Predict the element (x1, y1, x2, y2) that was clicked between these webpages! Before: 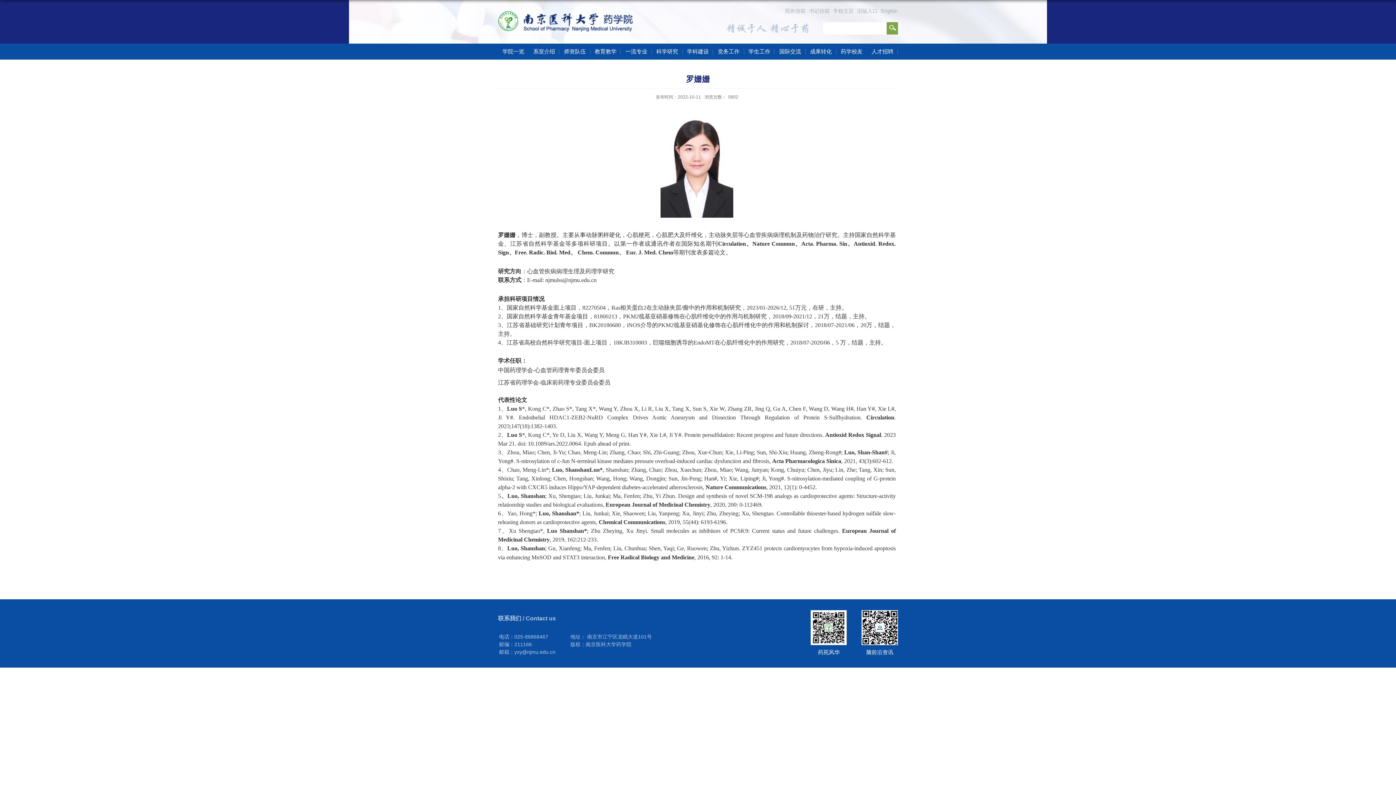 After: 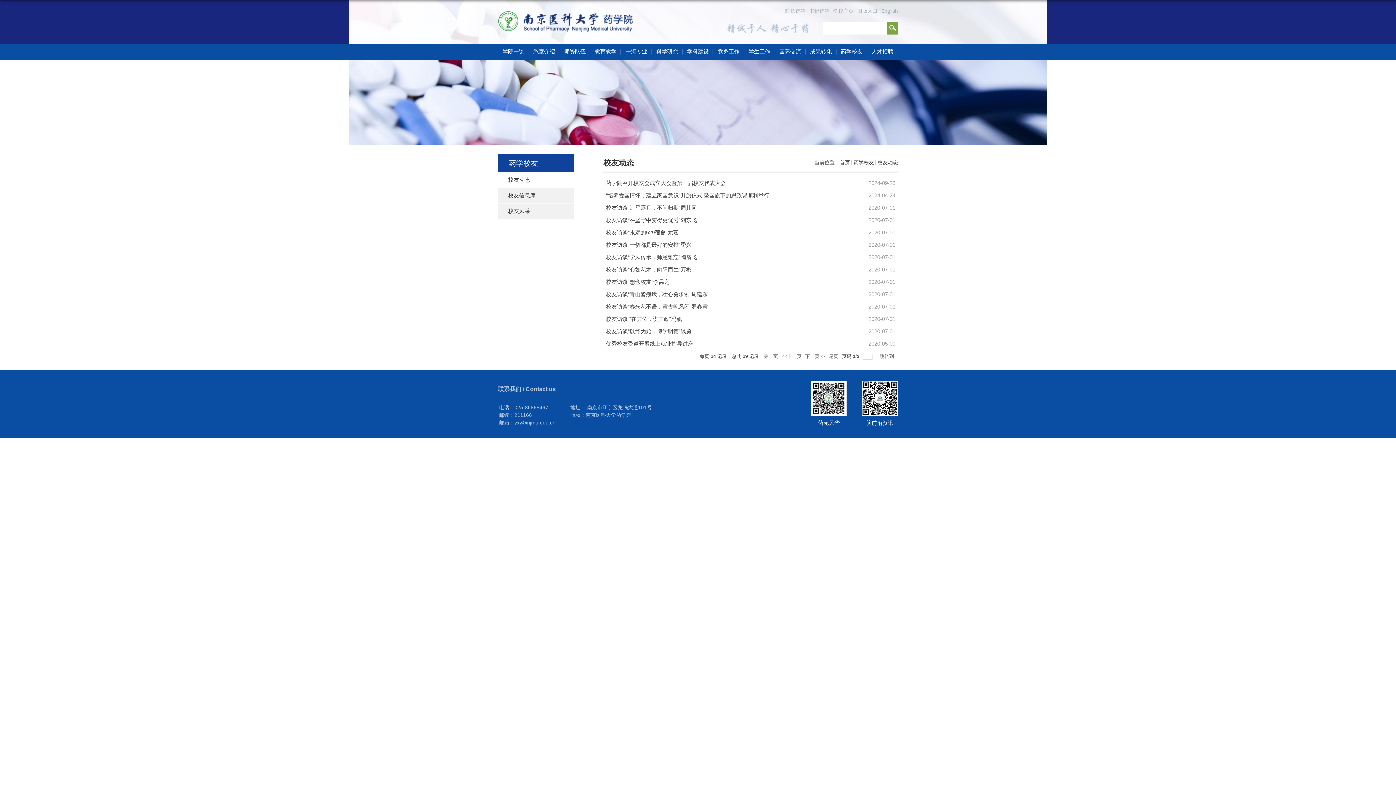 Action: bbox: (836, 43, 867, 59) label: 药学校友